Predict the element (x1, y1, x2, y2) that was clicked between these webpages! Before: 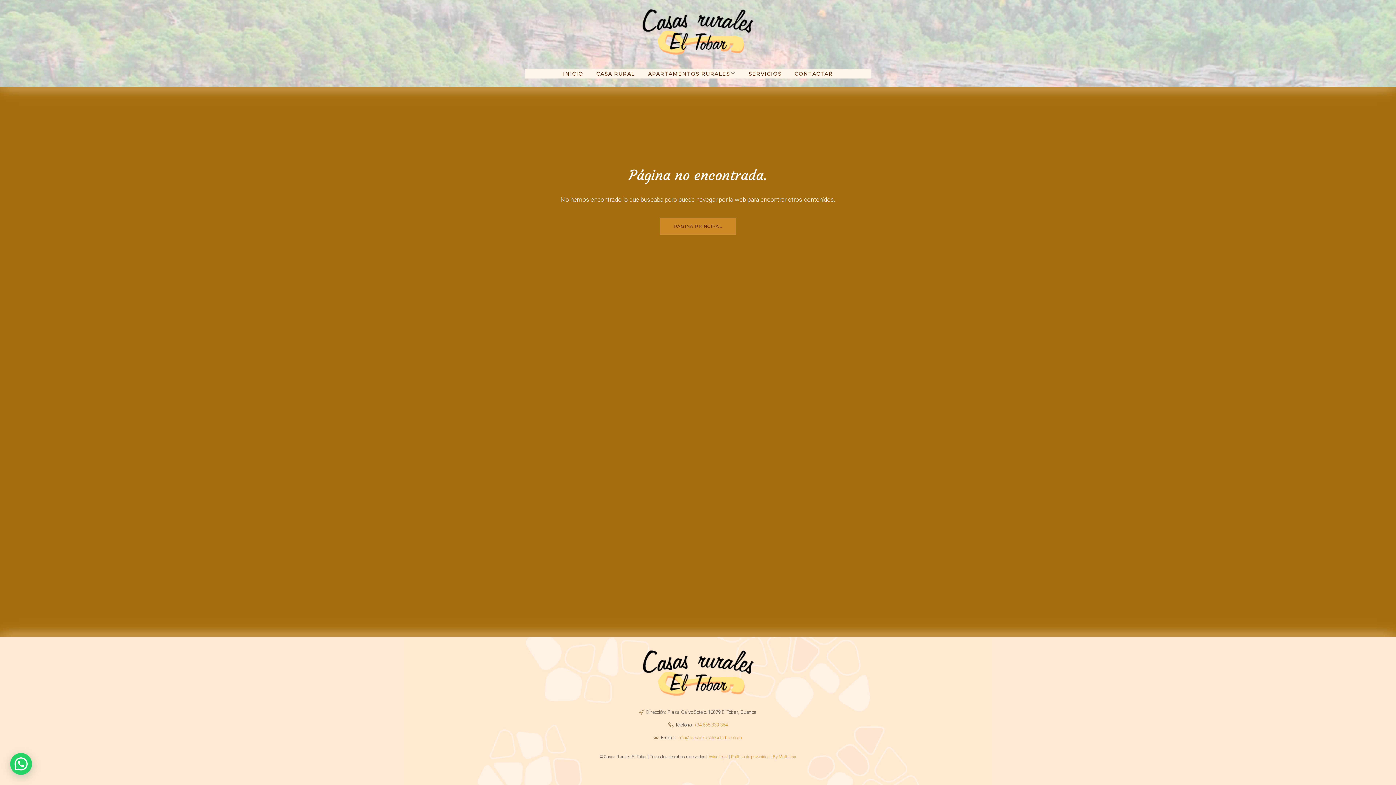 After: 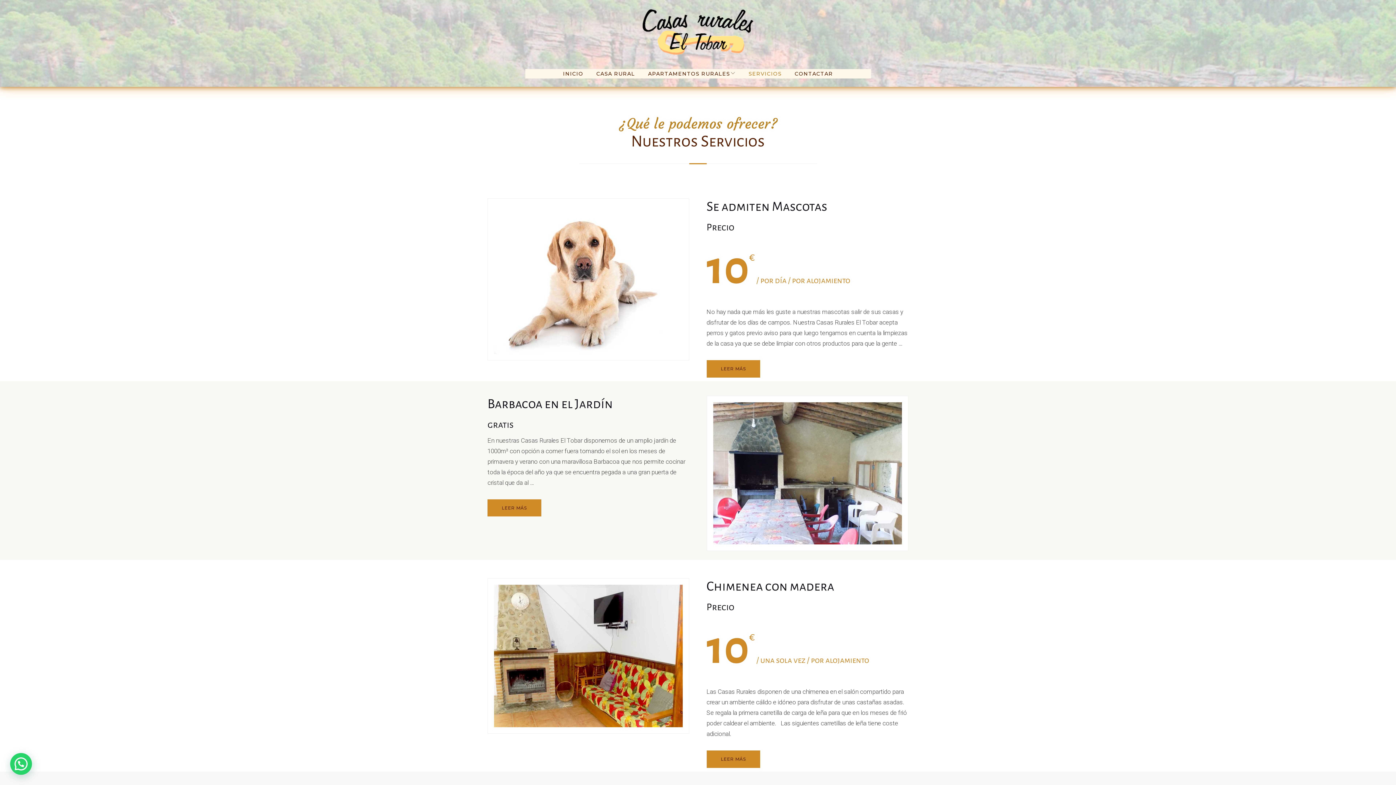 Action: bbox: (748, 69, 781, 78) label: SERVICIOS